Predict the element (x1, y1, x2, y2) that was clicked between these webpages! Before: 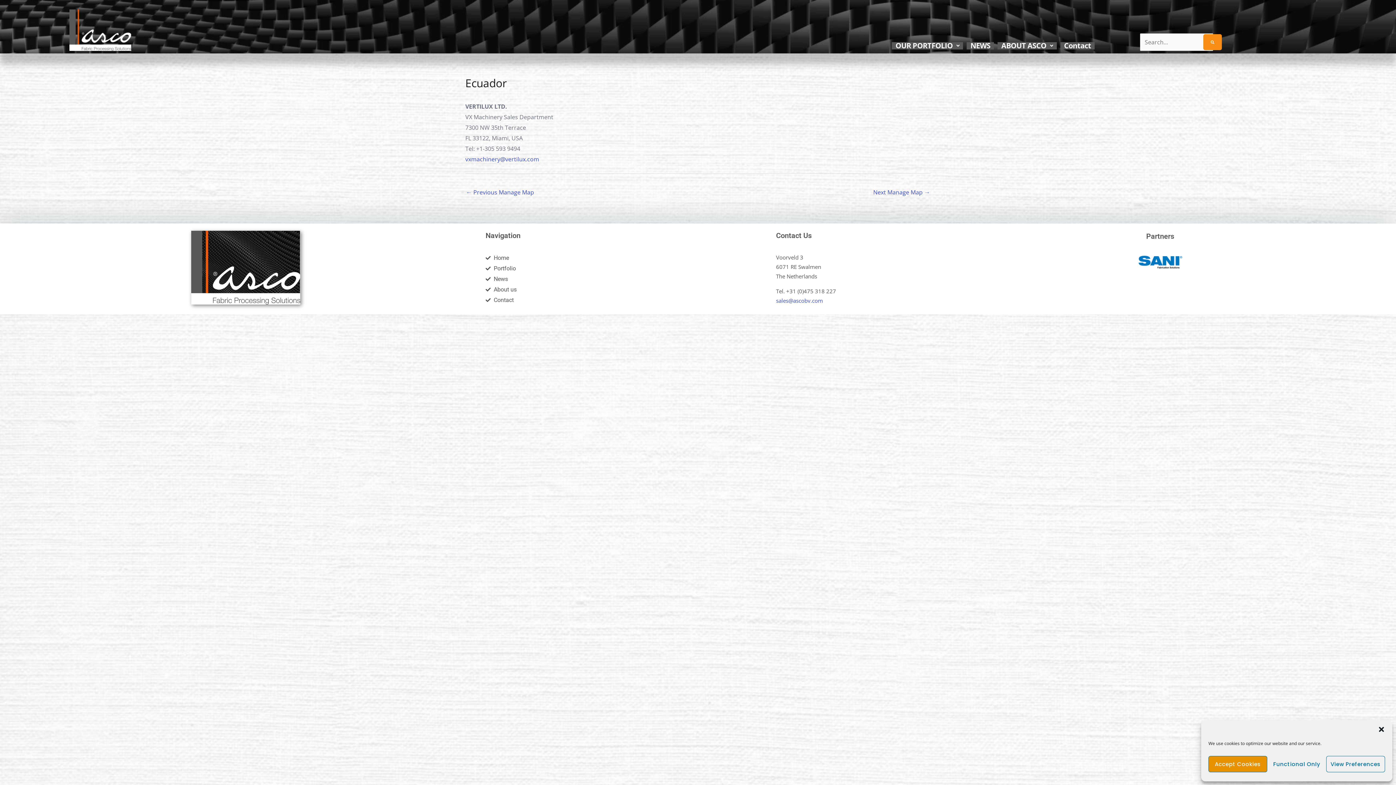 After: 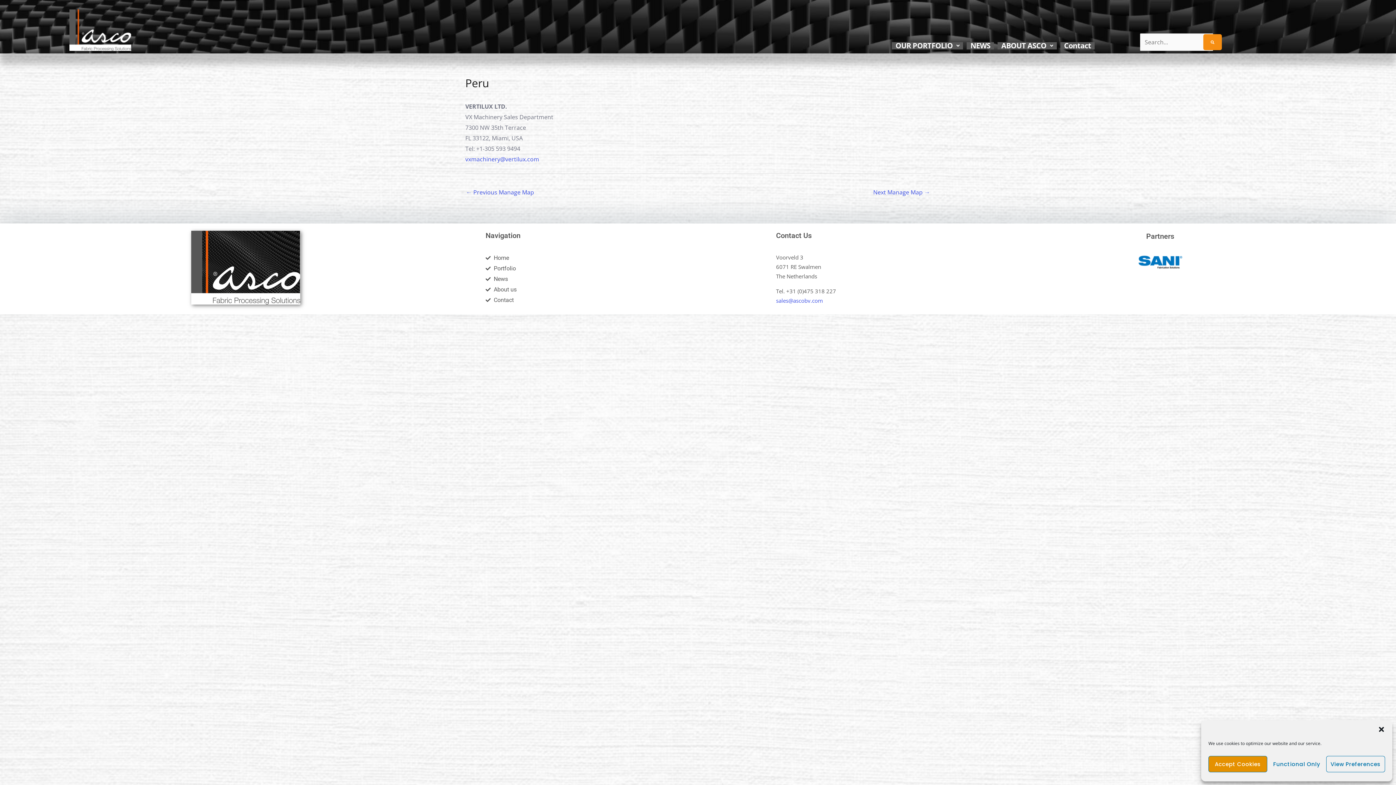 Action: label: Next Manage Map → bbox: (873, 186, 930, 199)